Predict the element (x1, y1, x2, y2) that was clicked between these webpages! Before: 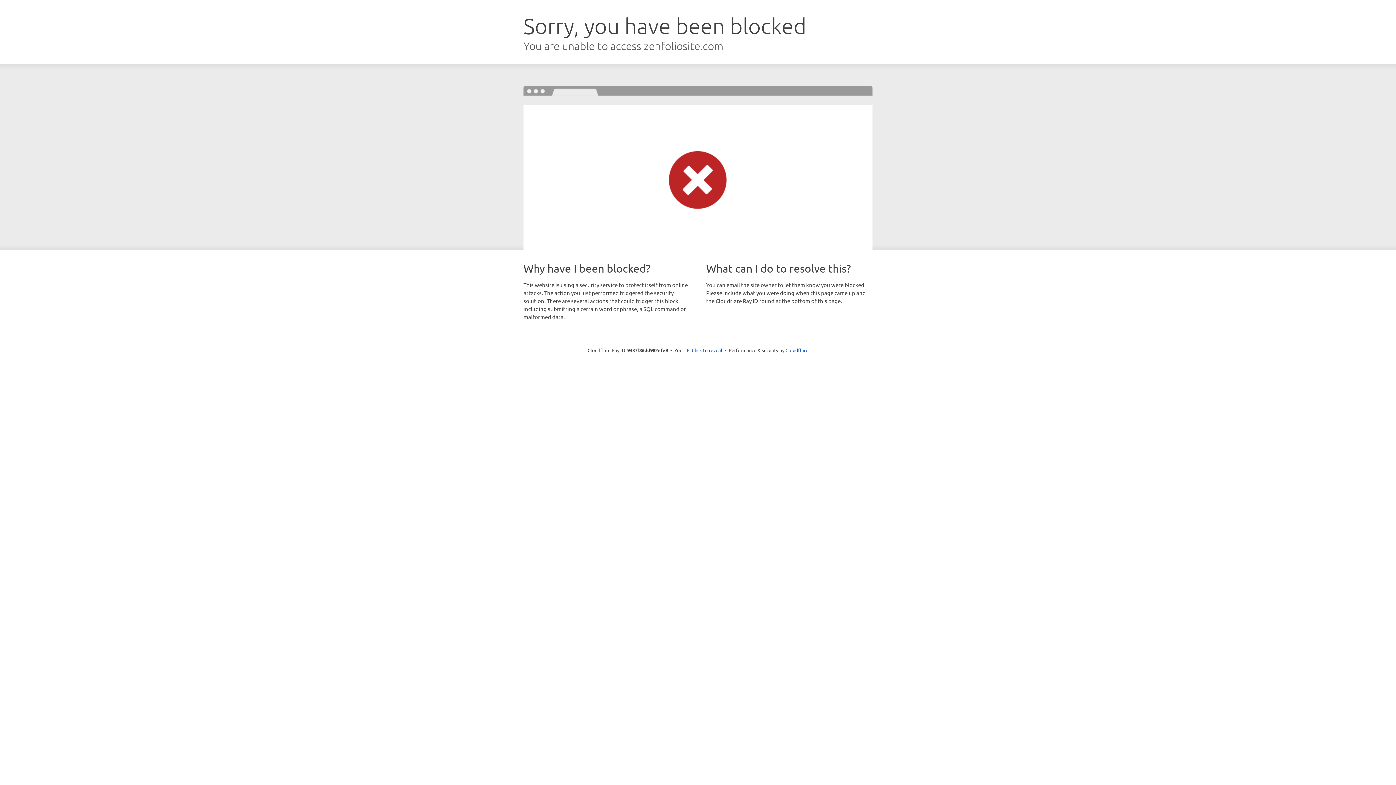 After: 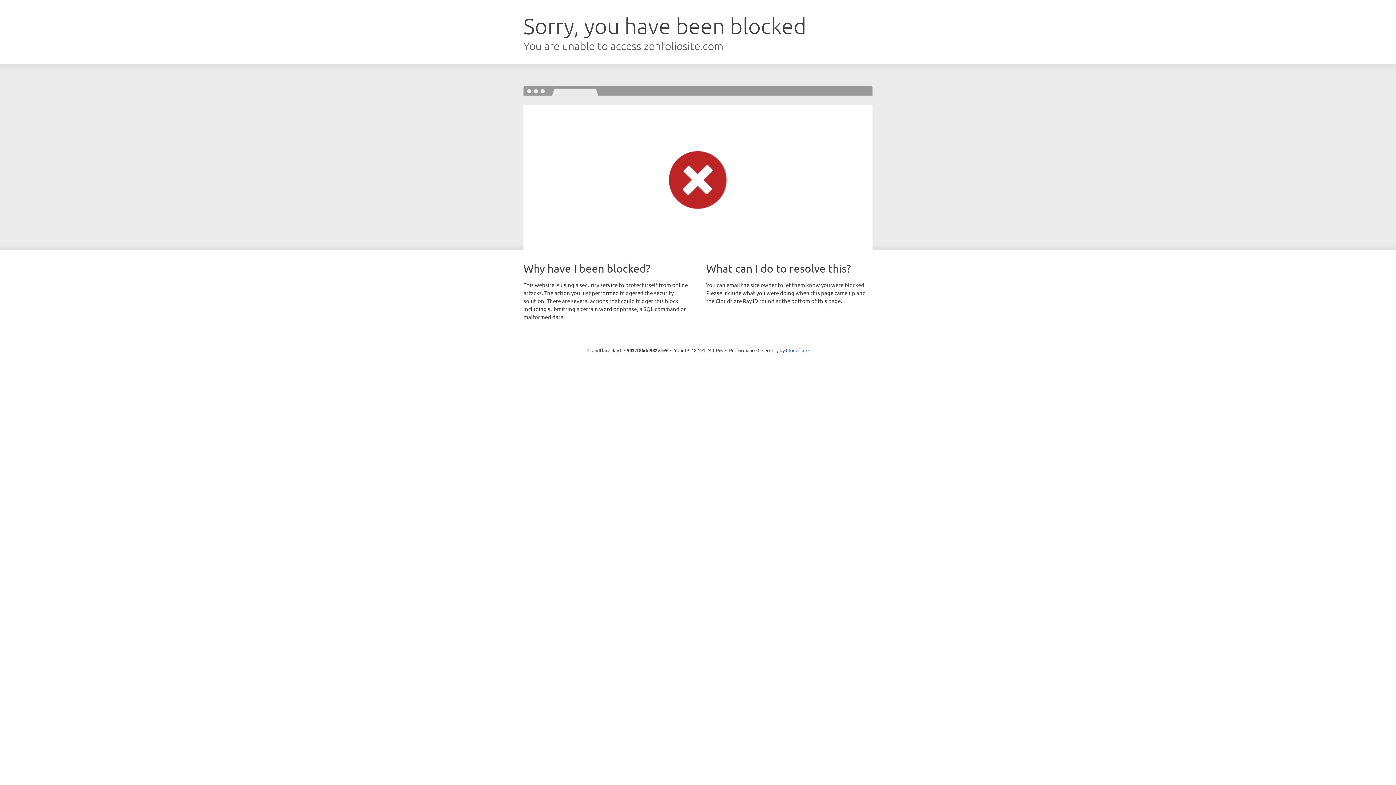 Action: bbox: (692, 346, 722, 353) label: Click to reveal